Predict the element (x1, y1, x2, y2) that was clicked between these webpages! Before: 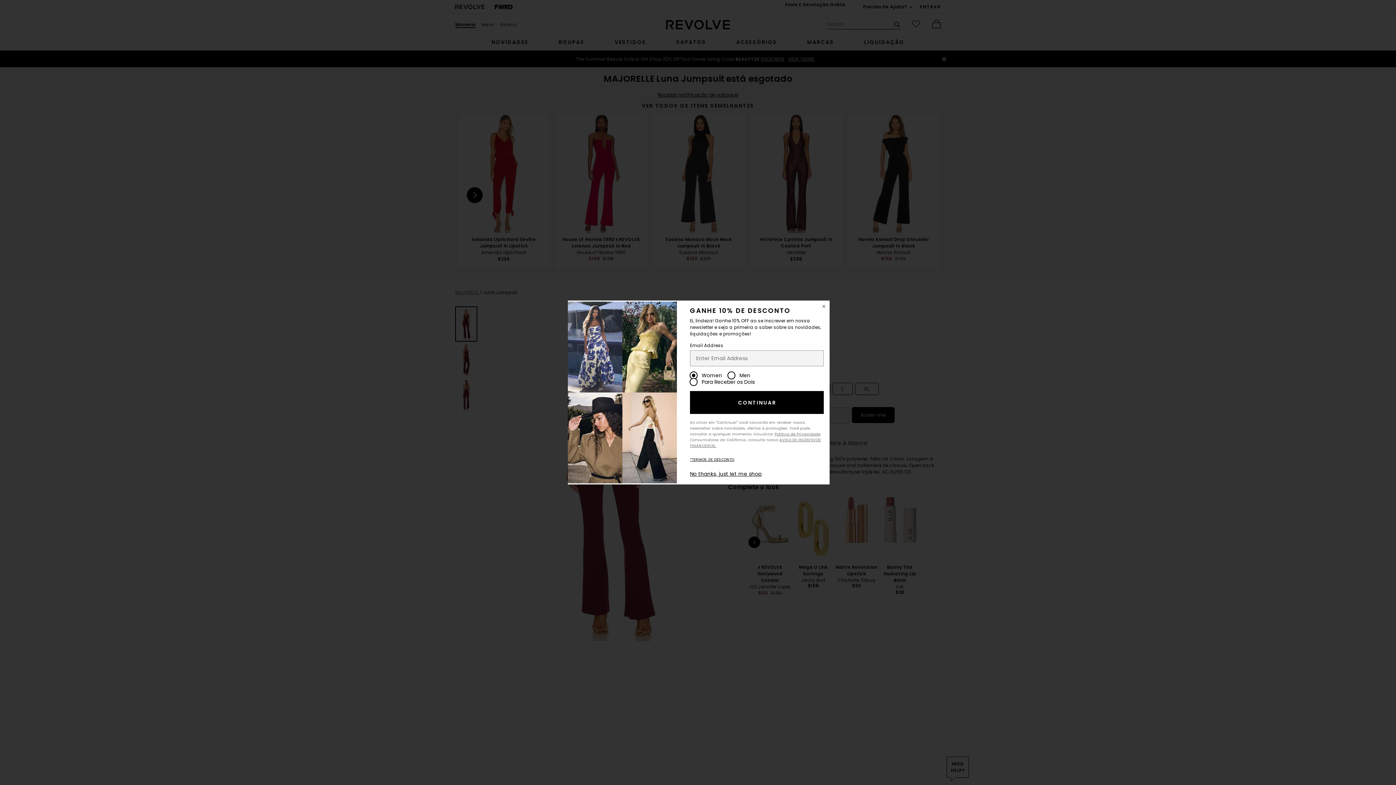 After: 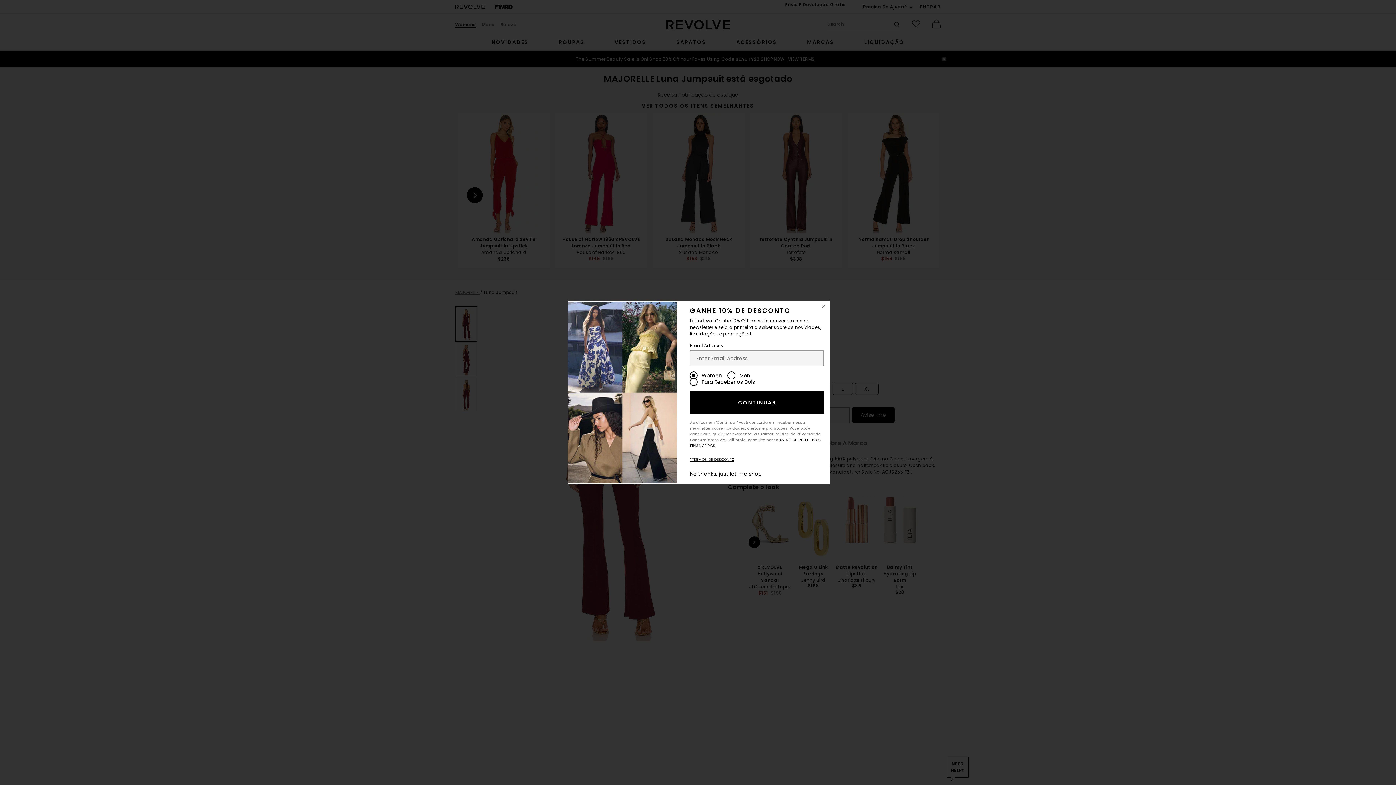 Action: bbox: (717, 437, 789, 442) label: AVISO DE INCENTIVOS FINANCEIROS.